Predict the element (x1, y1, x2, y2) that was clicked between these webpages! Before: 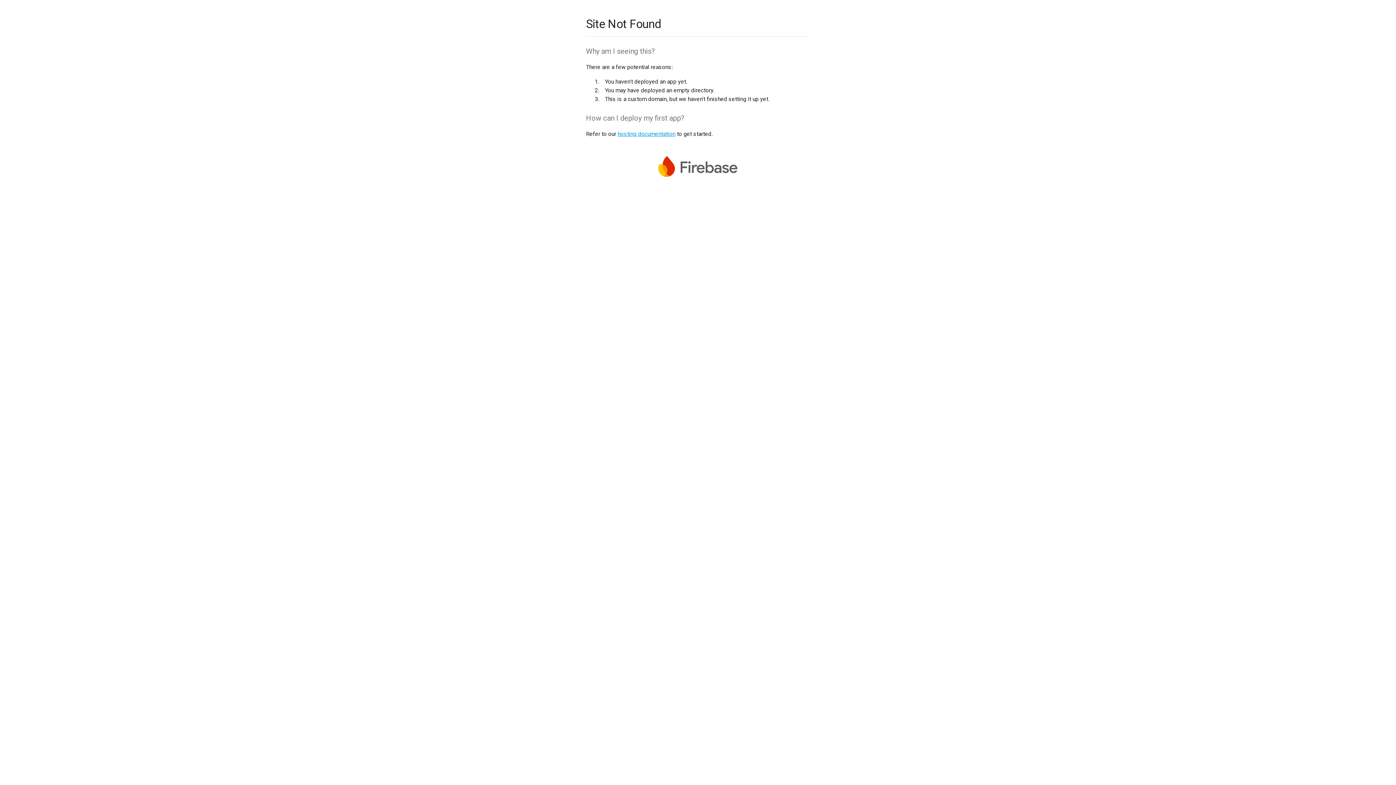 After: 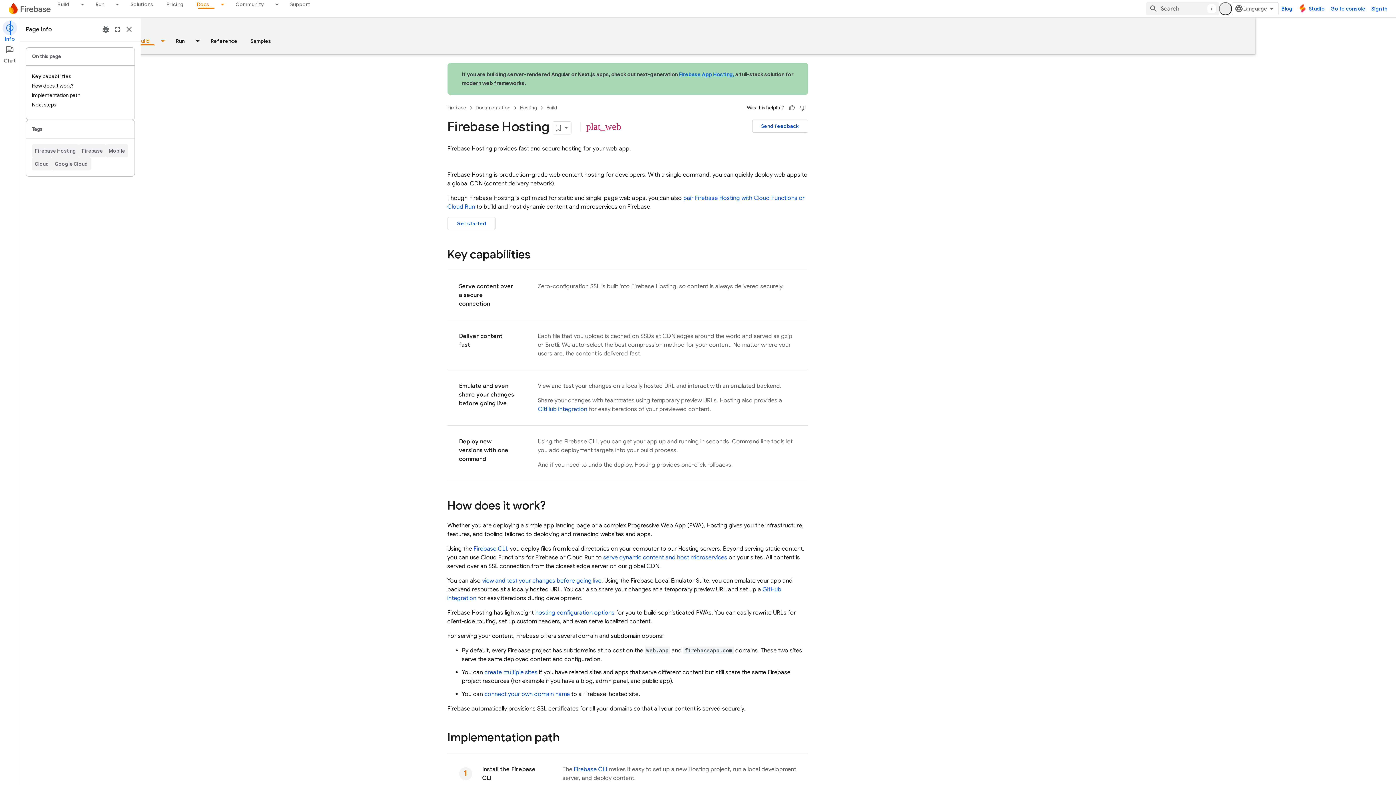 Action: label: hosting documentation bbox: (617, 130, 675, 137)